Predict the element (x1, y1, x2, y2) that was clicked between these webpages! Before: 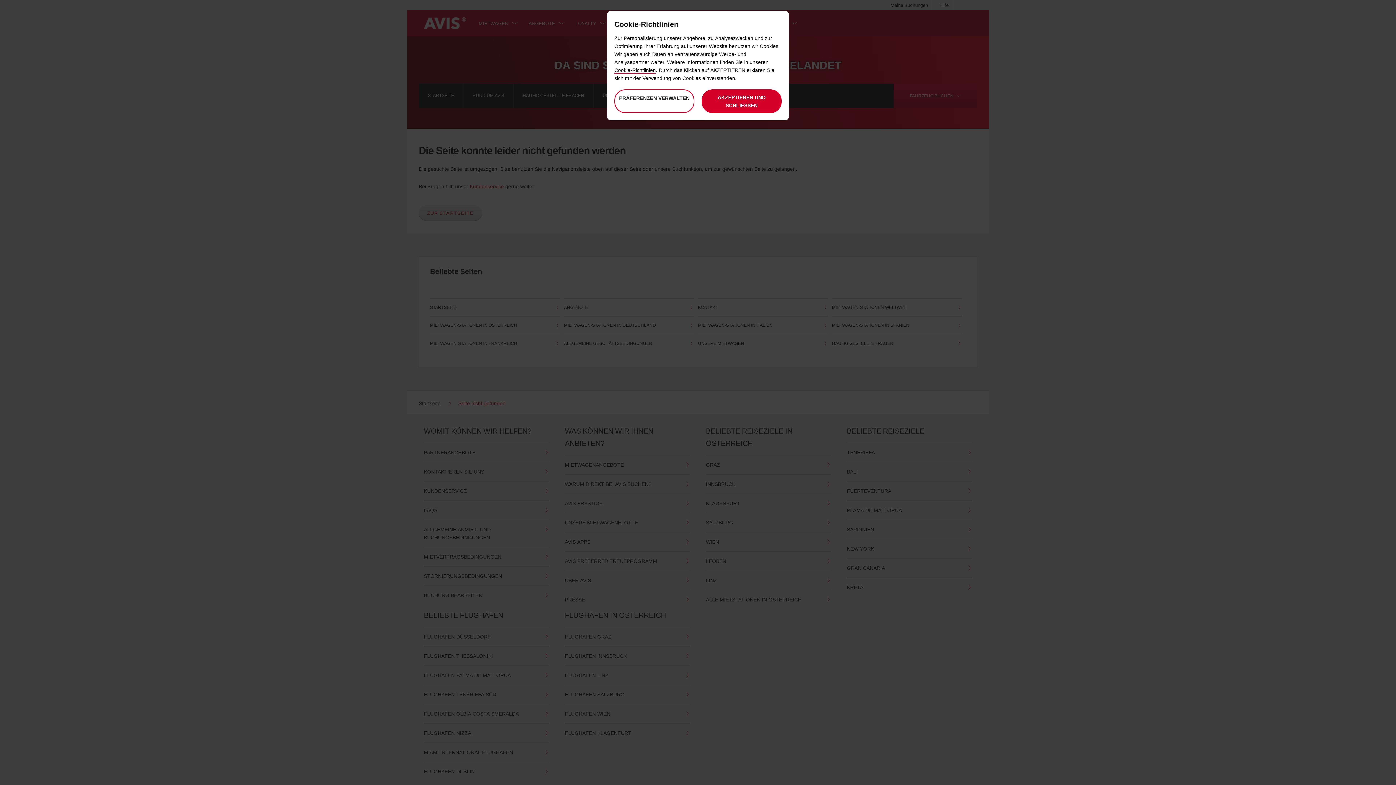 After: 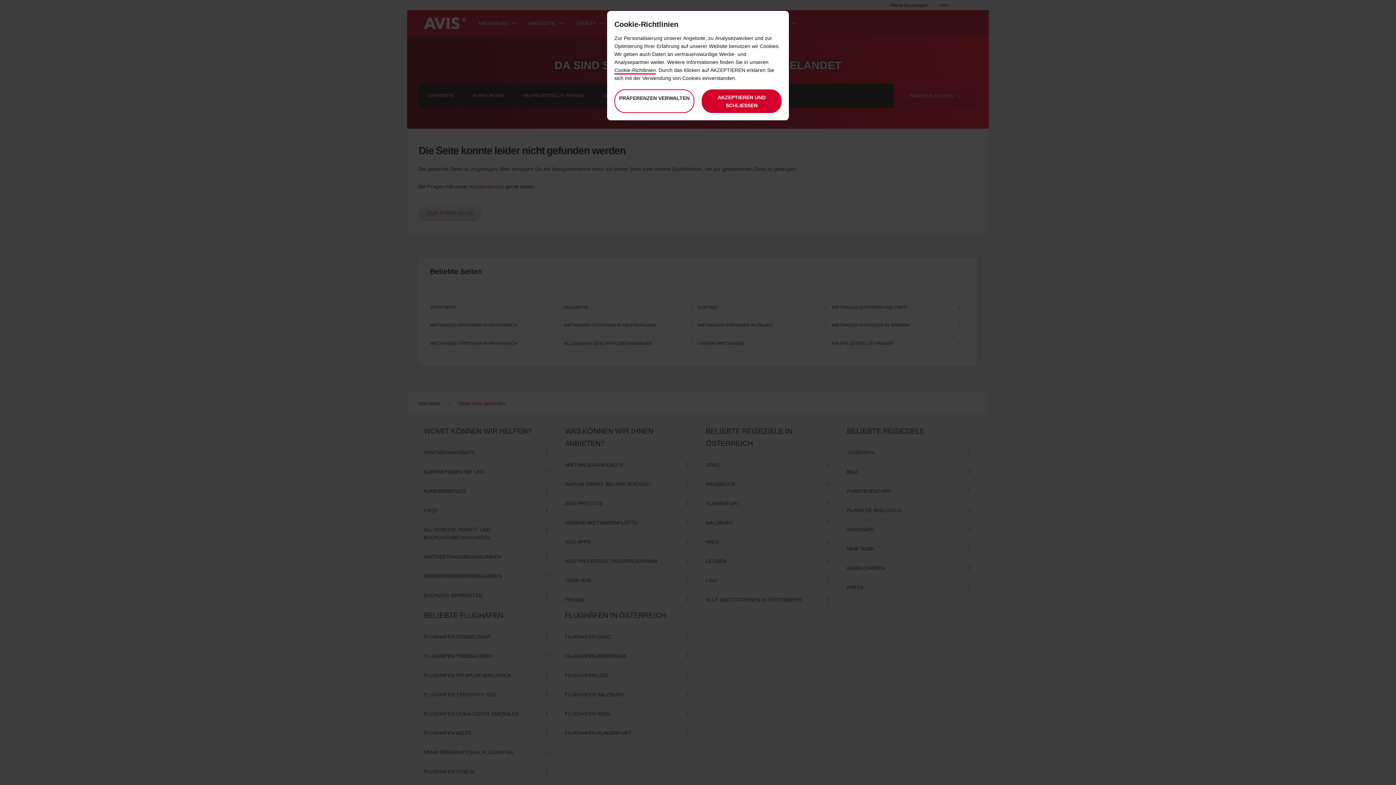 Action: bbox: (614, 66, 656, 73) label: Cookie-Richtlinien